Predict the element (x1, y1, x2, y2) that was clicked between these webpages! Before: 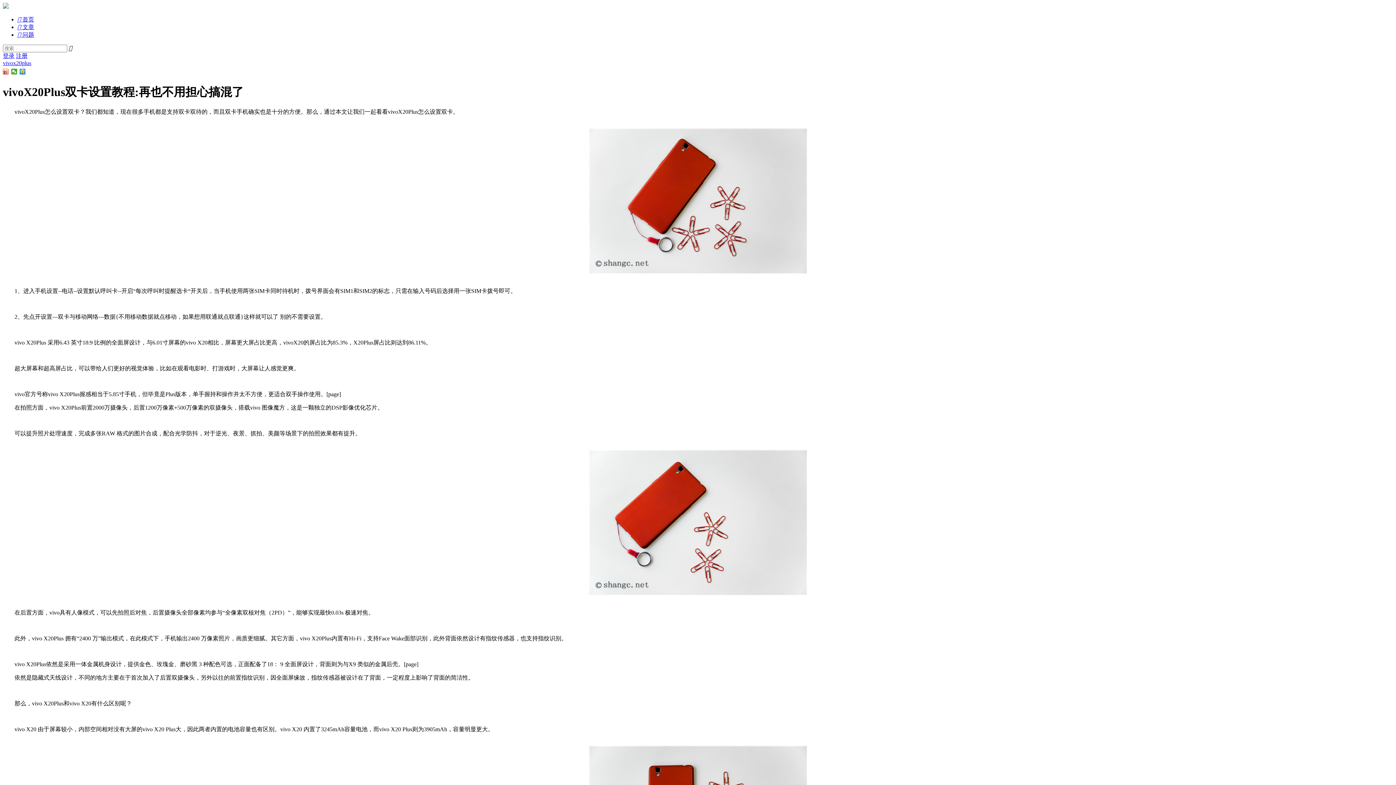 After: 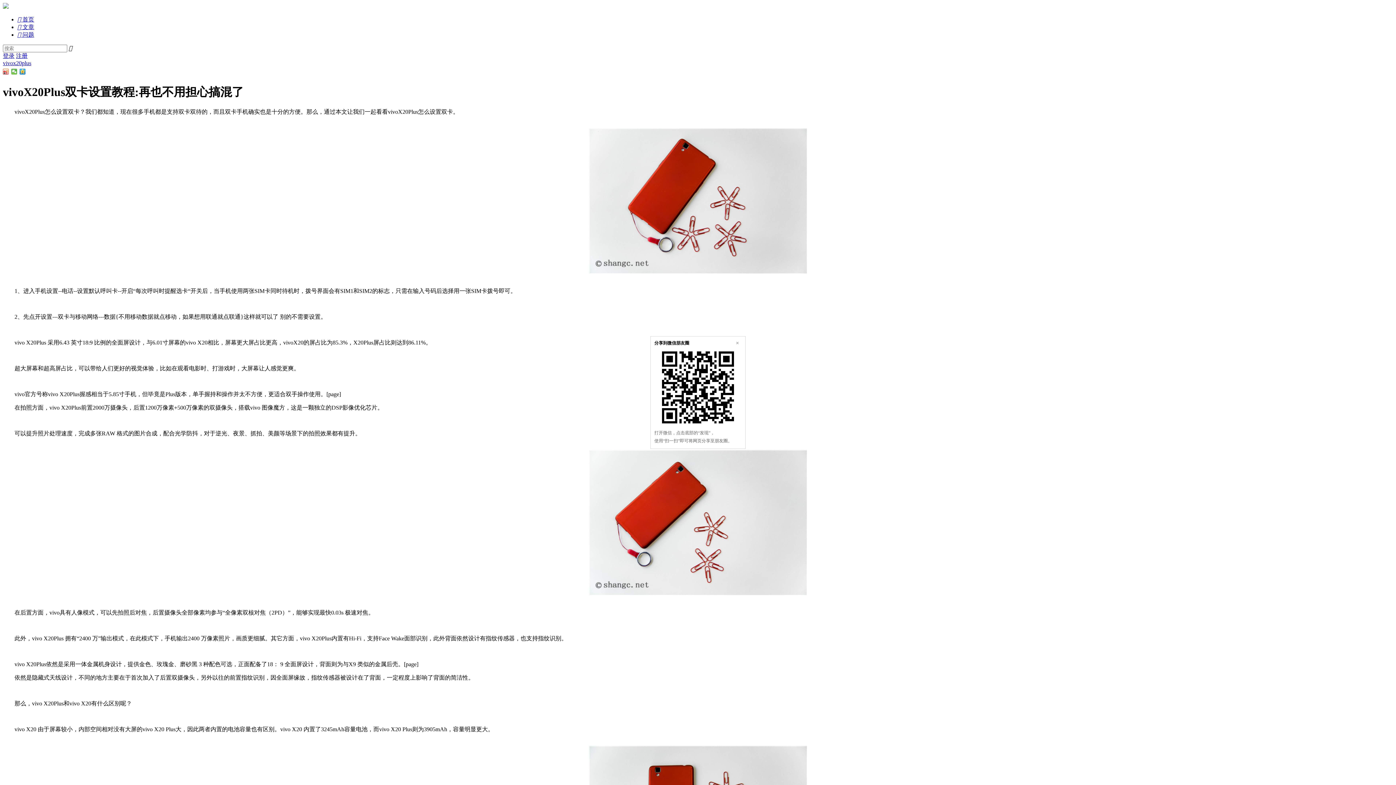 Action: bbox: (11, 68, 17, 74)